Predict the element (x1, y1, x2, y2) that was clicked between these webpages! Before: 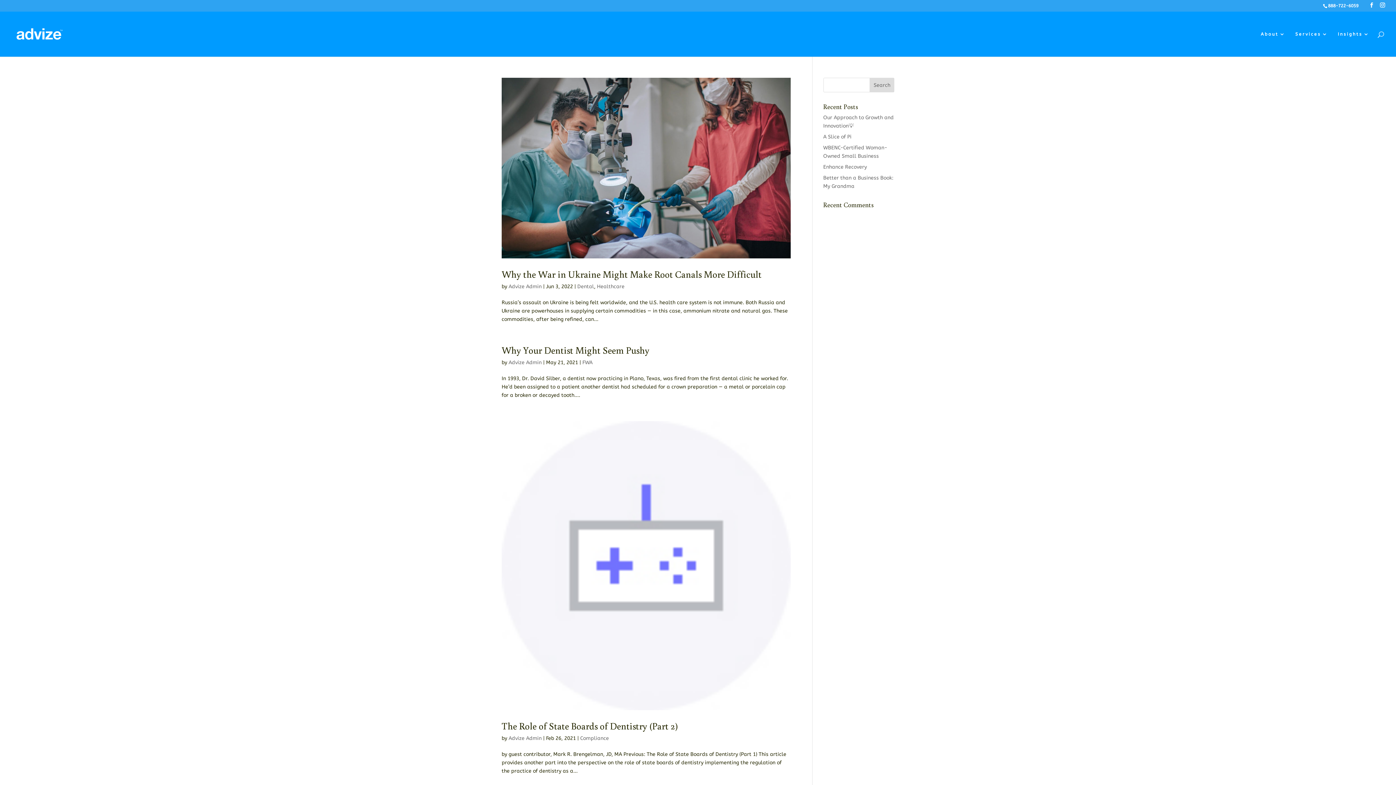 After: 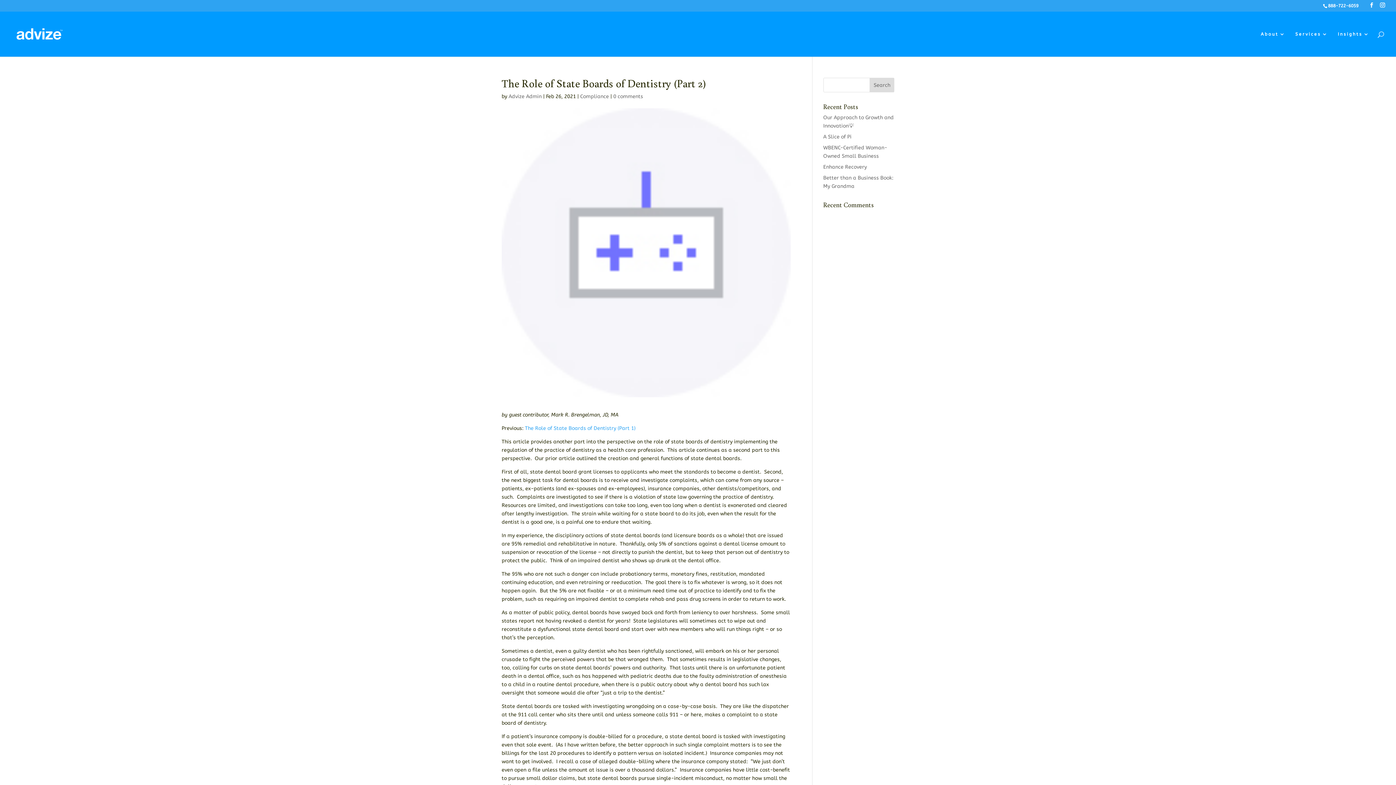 Action: bbox: (501, 421, 790, 710)